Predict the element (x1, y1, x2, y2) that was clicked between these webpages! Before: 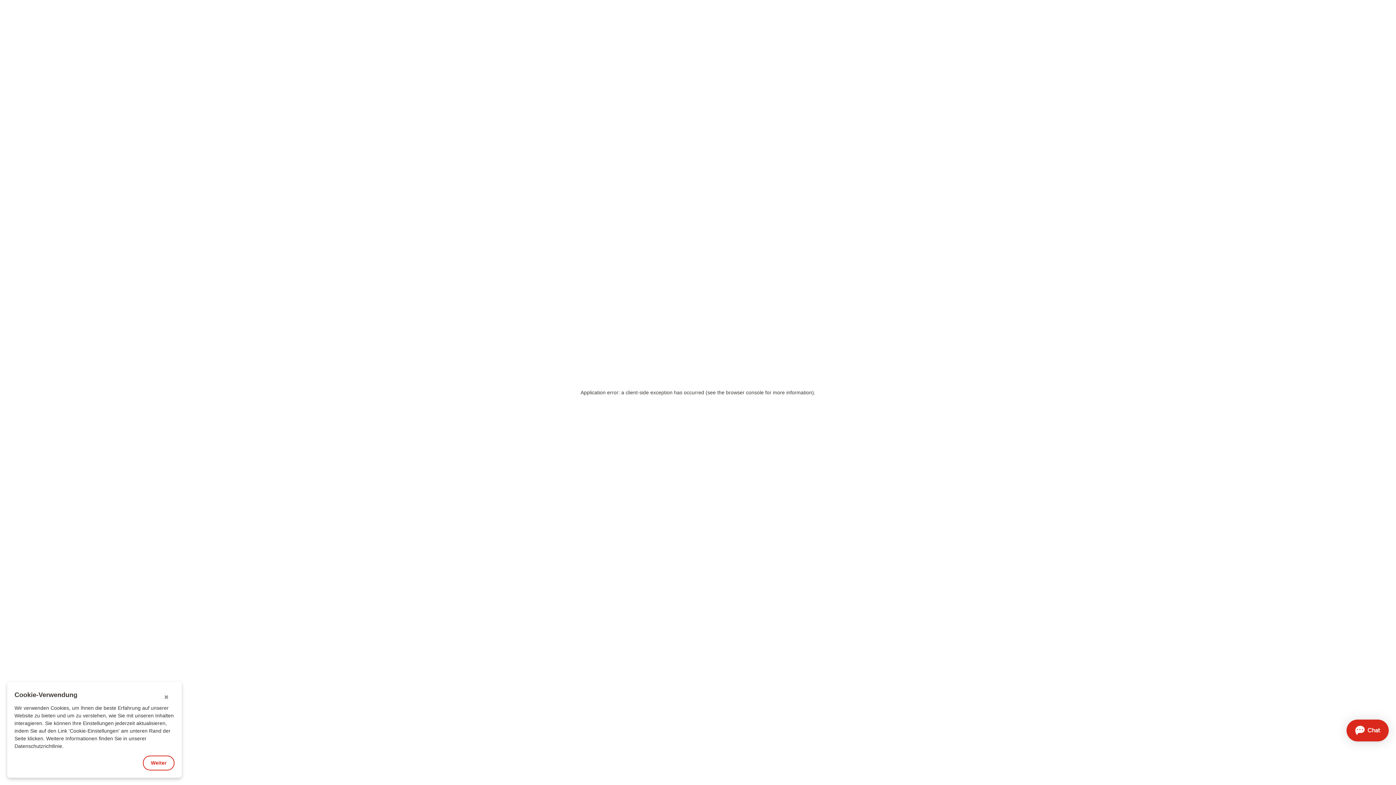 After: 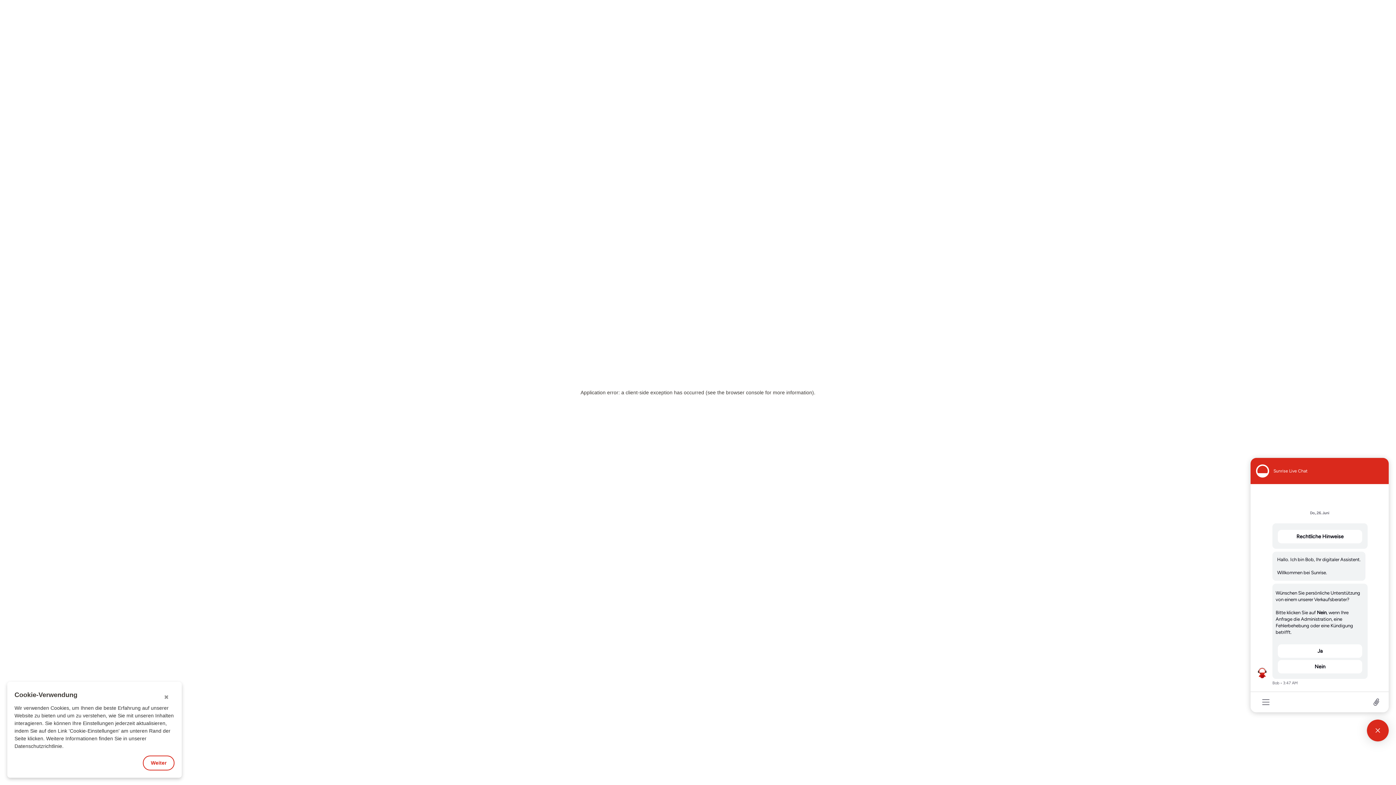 Action: bbox: (1346, 720, 1389, 741) label: Chat öffnen 